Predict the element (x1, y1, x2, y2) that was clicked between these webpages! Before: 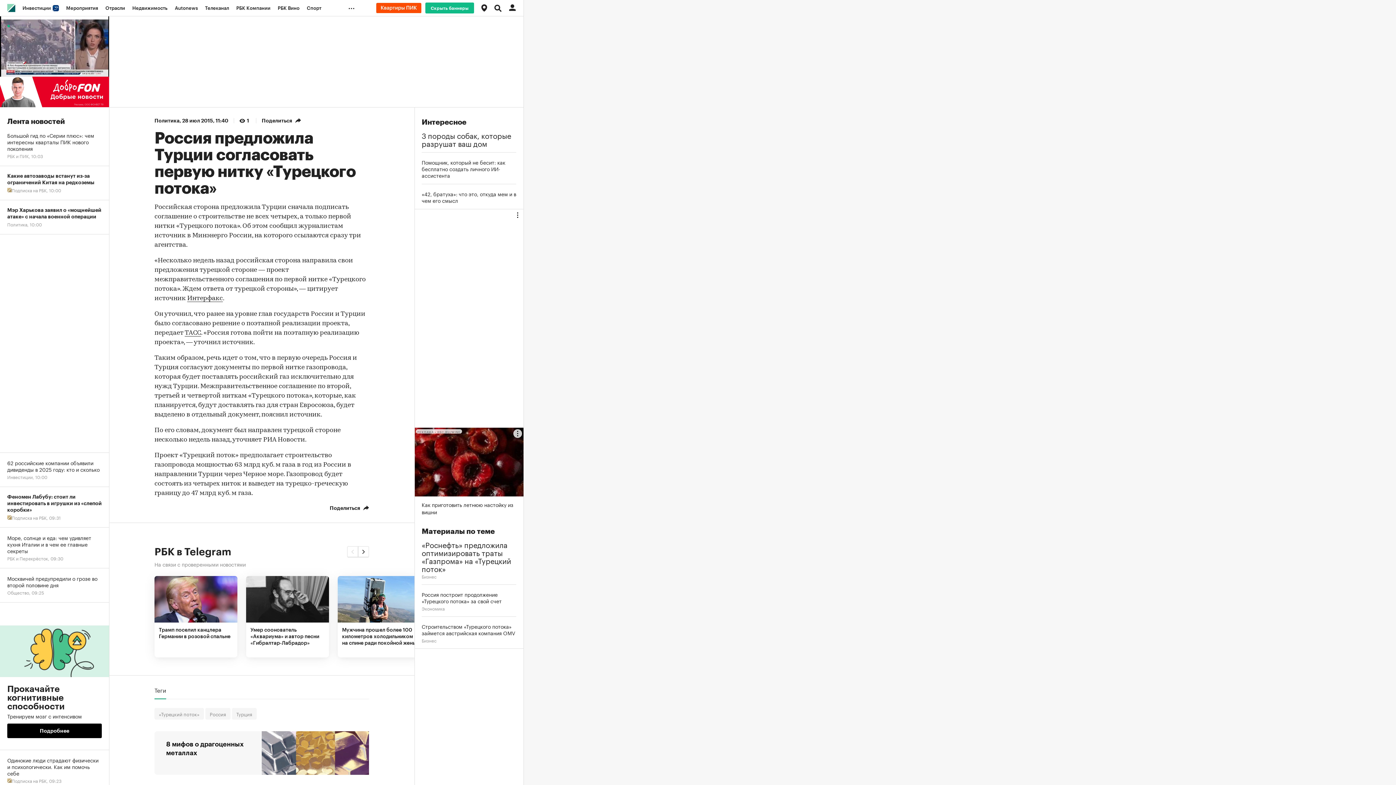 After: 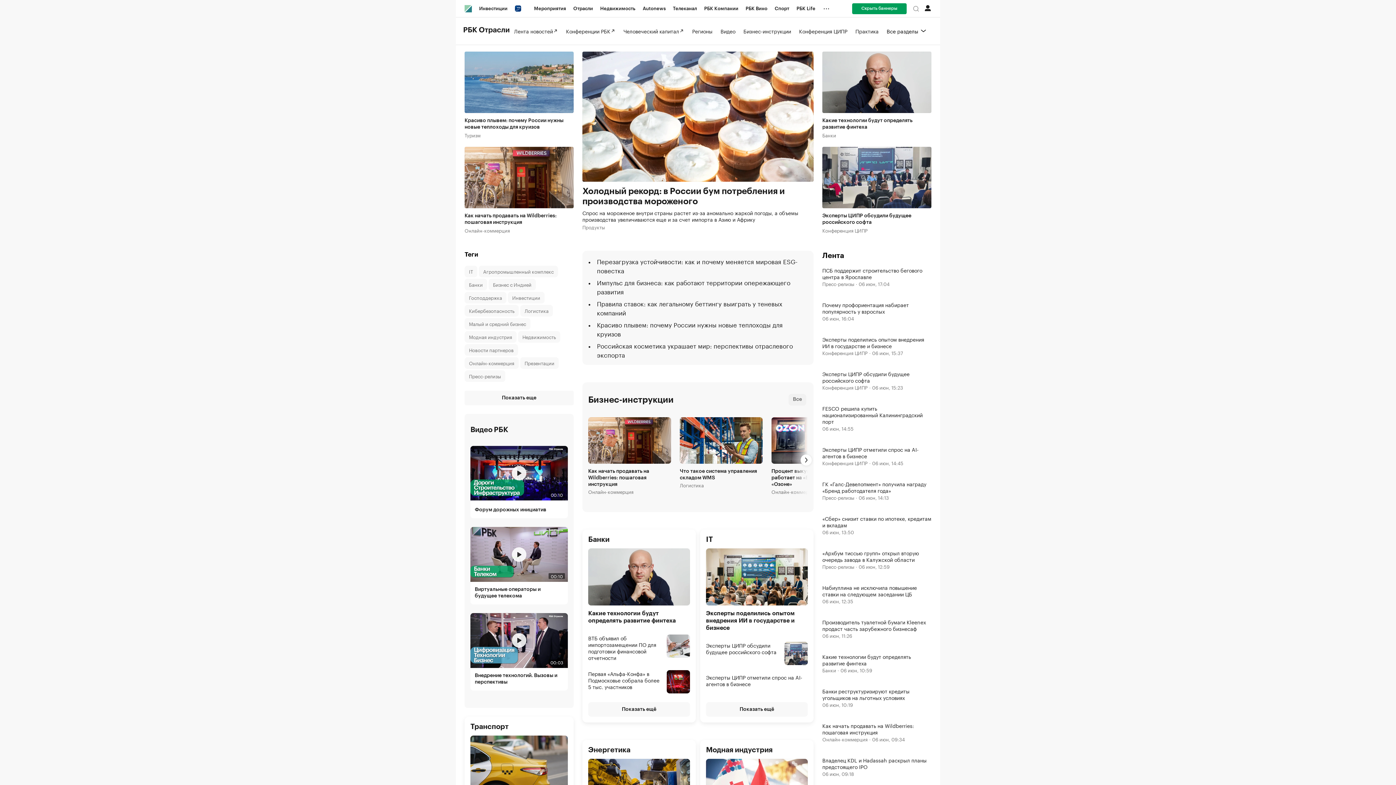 Action: label: Отрасли bbox: (101, 0, 128, 16)